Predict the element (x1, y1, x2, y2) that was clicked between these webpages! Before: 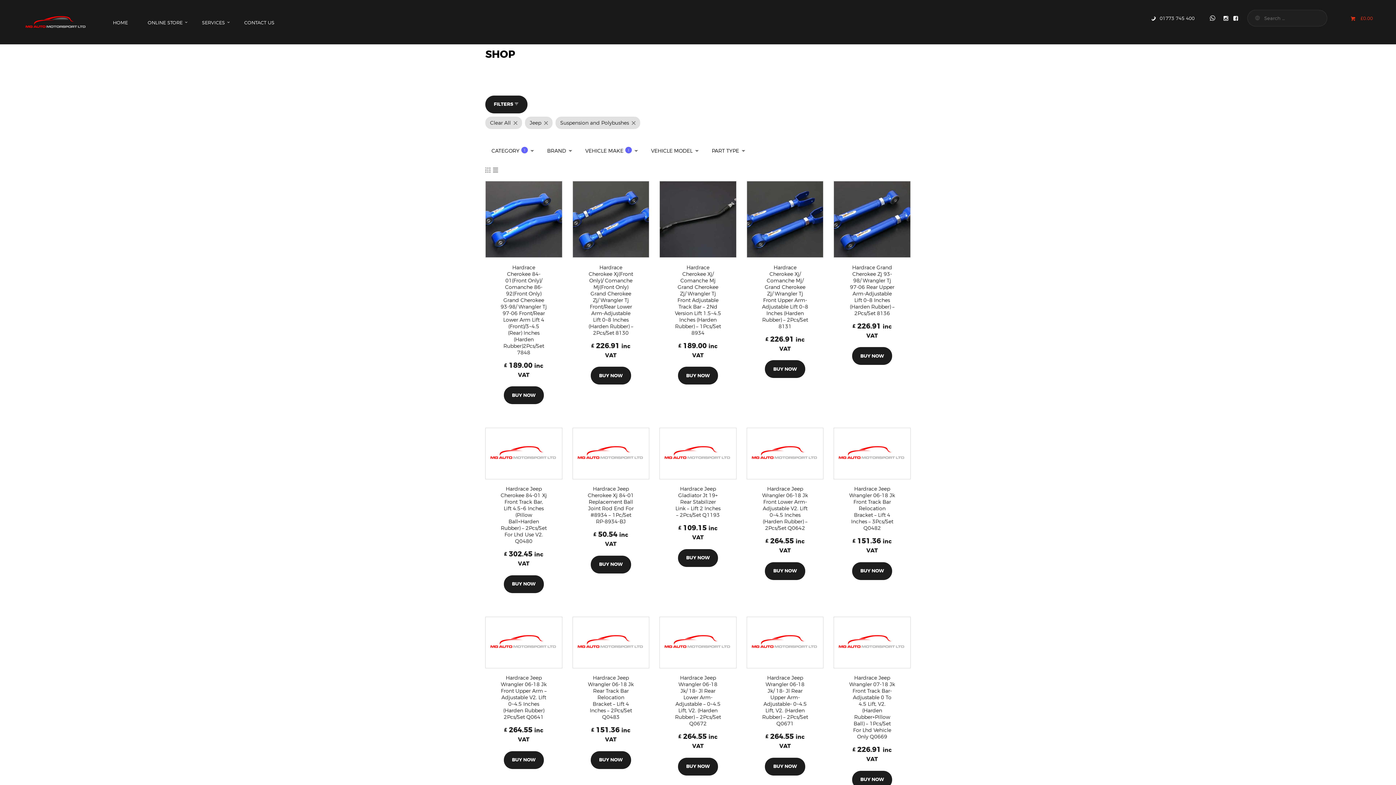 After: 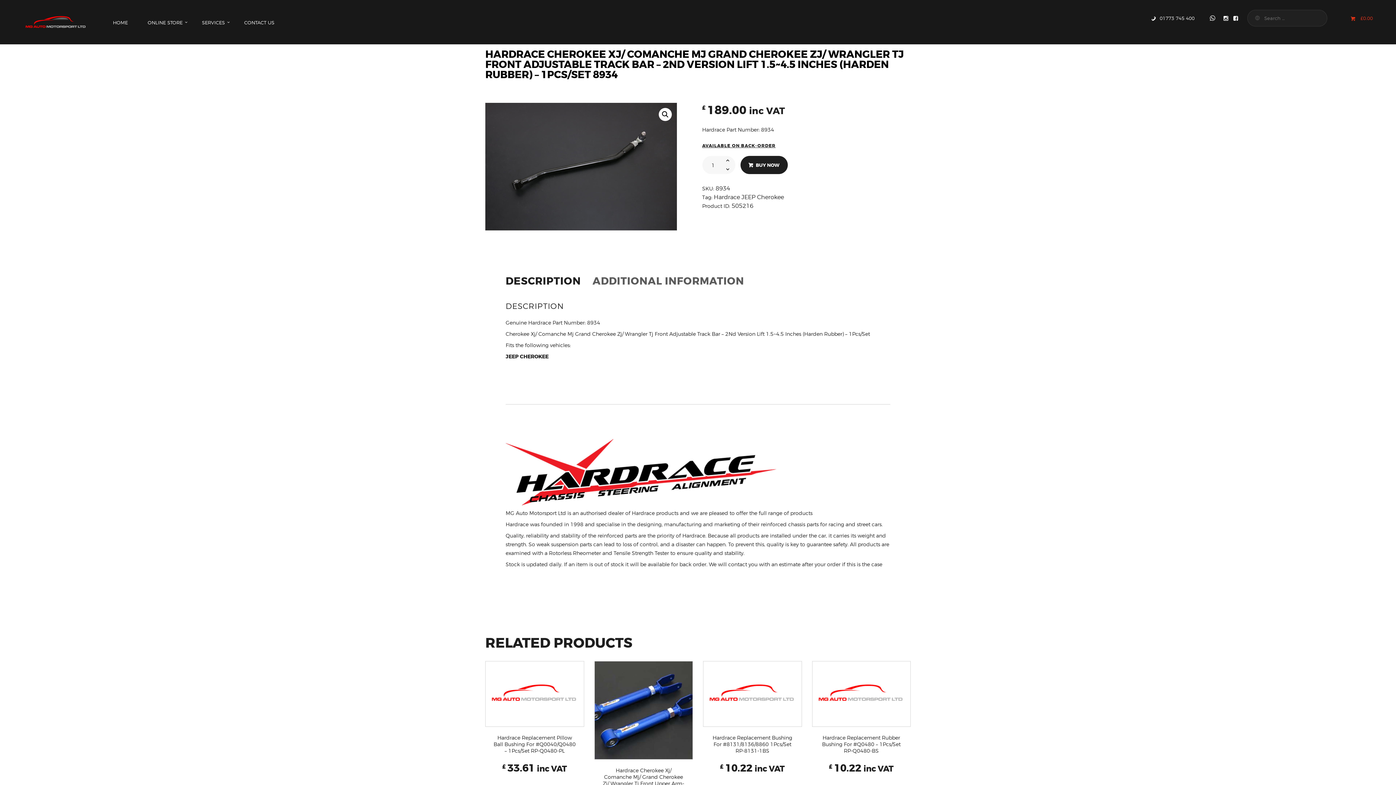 Action: bbox: (674, 264, 721, 336) label: Hardrace Cherokee Xj/ Comanche Mj Grand Cherokee Zj/ Wrangler Tj Front Adjustable Track Bar – 2Nd Version Lift 1.5~4.5 Inches (Harden Rubber) – 1Pcs/Set 8934